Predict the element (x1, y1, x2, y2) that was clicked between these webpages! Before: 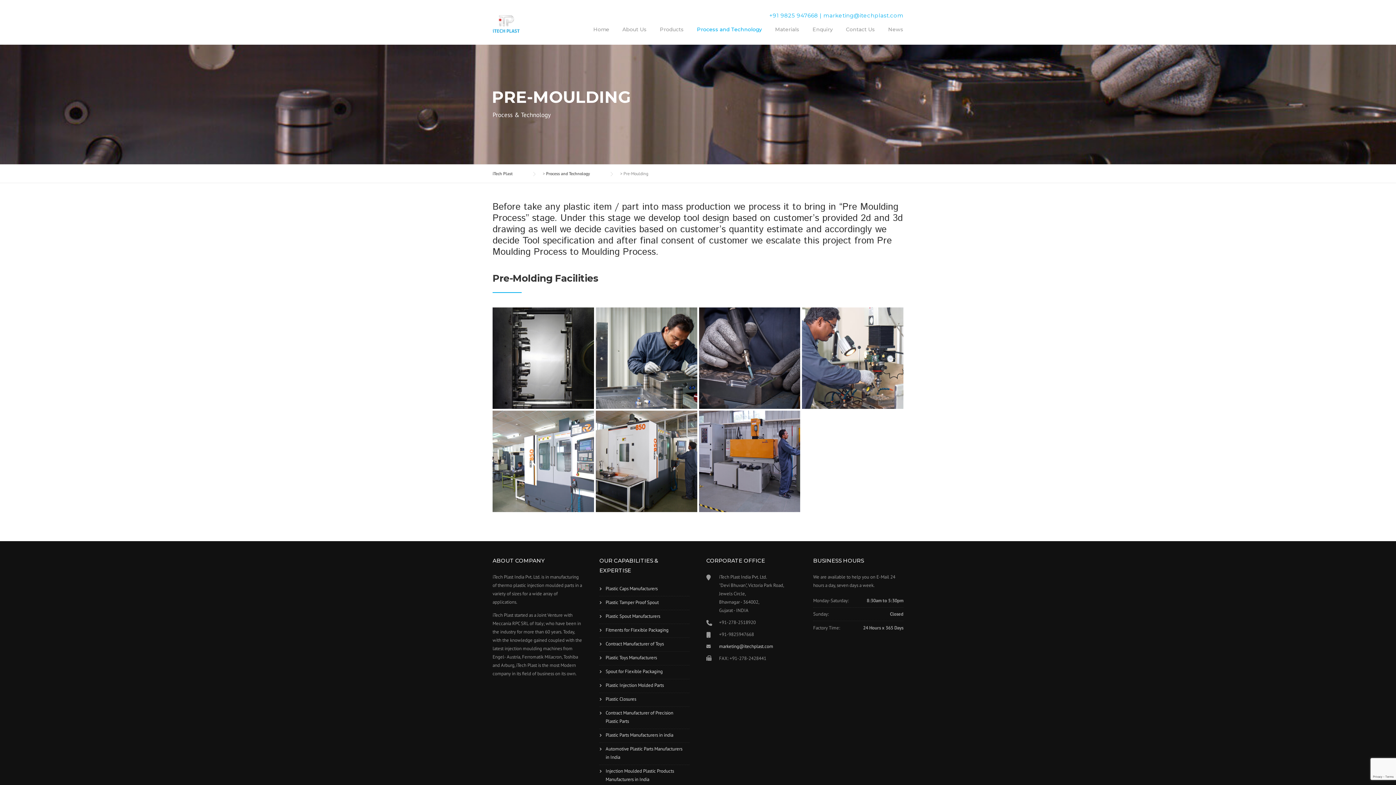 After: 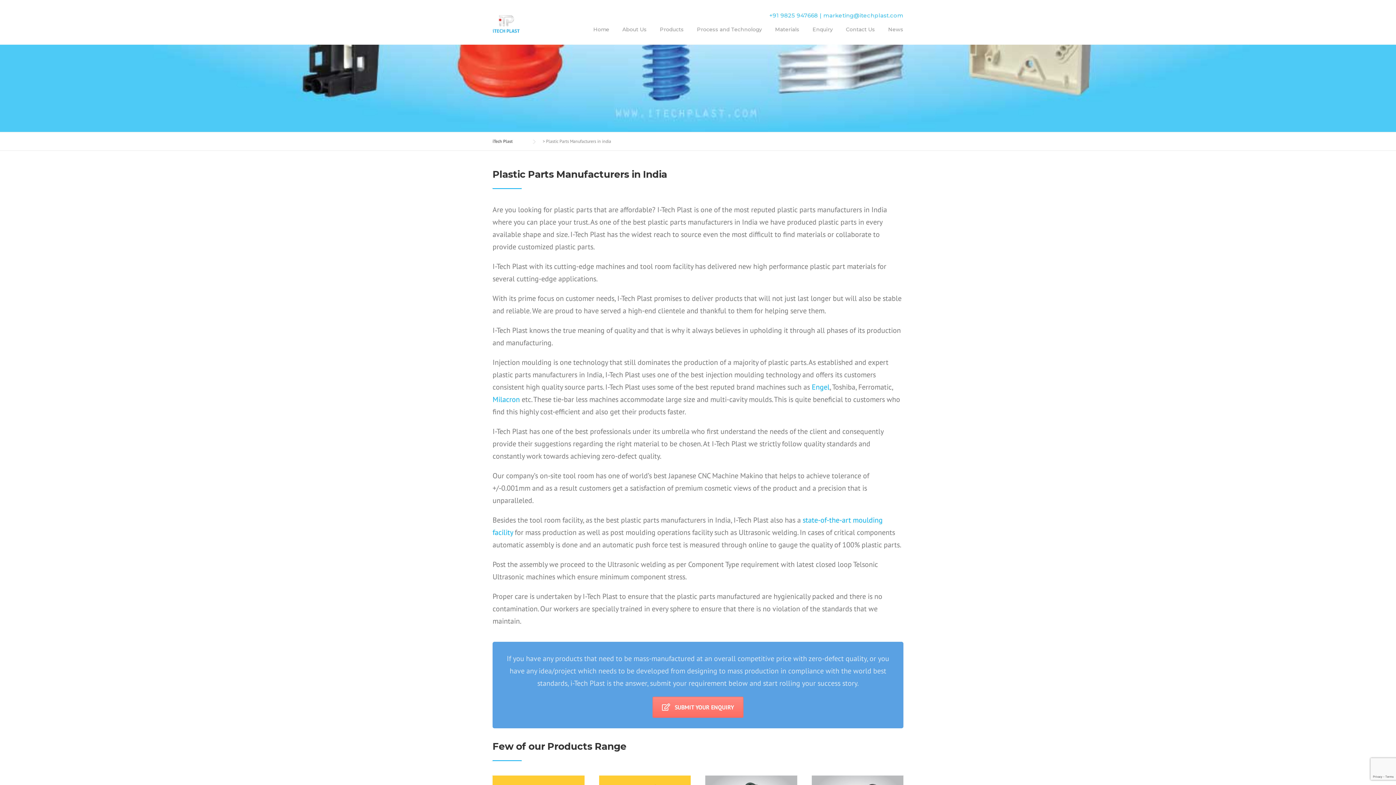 Action: label: Plastic Parts Manufacturers in india bbox: (599, 729, 689, 743)